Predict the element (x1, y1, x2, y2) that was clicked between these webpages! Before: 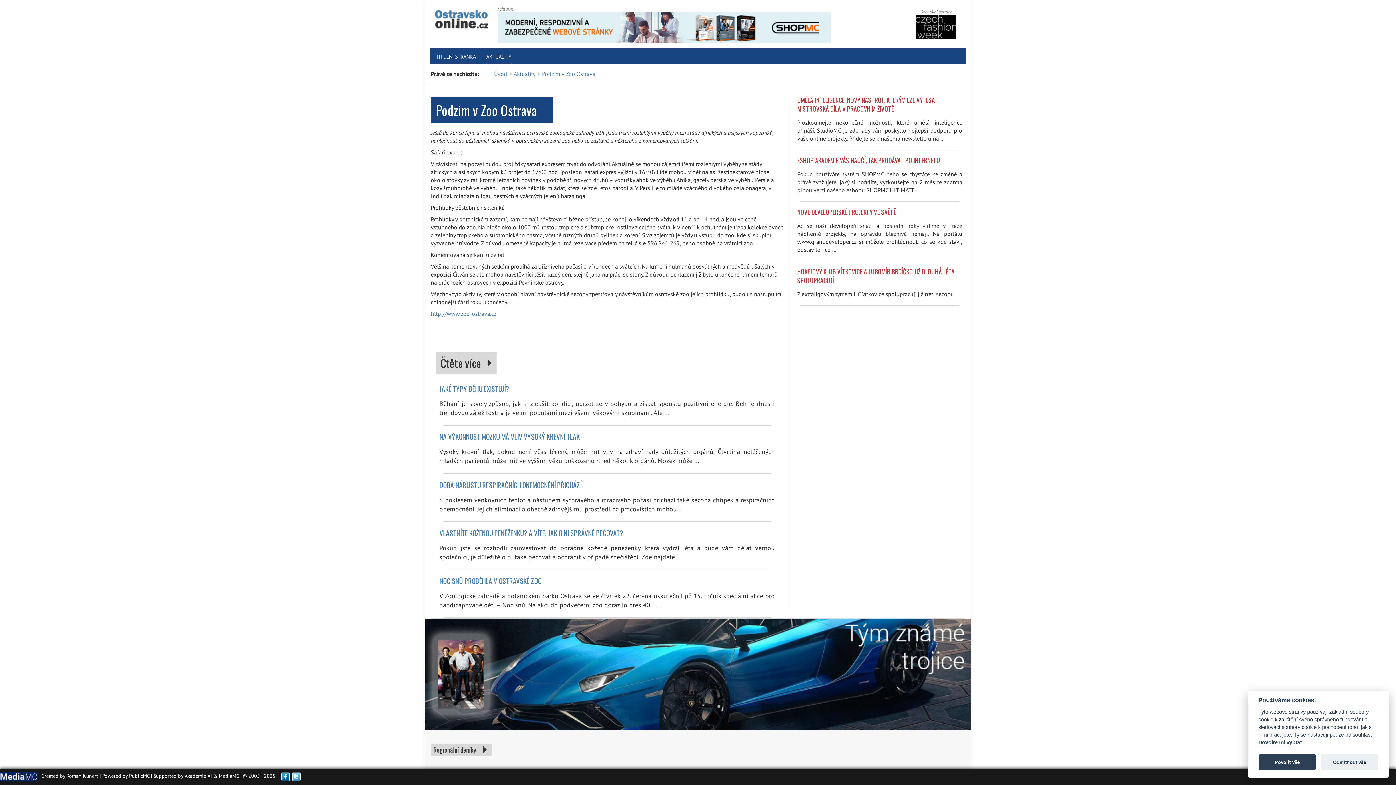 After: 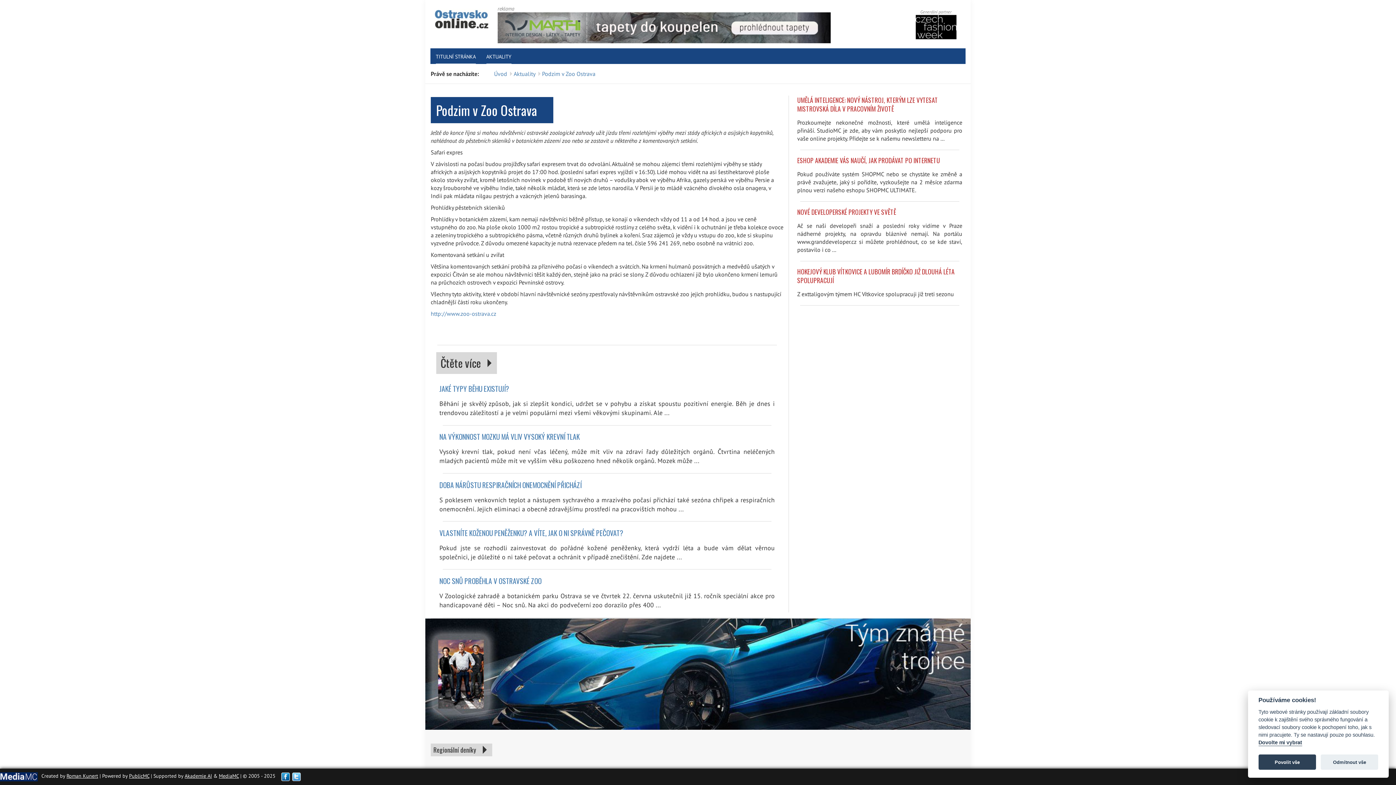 Action: label: Podzim v Zoo Ostrava bbox: (542, 70, 595, 77)